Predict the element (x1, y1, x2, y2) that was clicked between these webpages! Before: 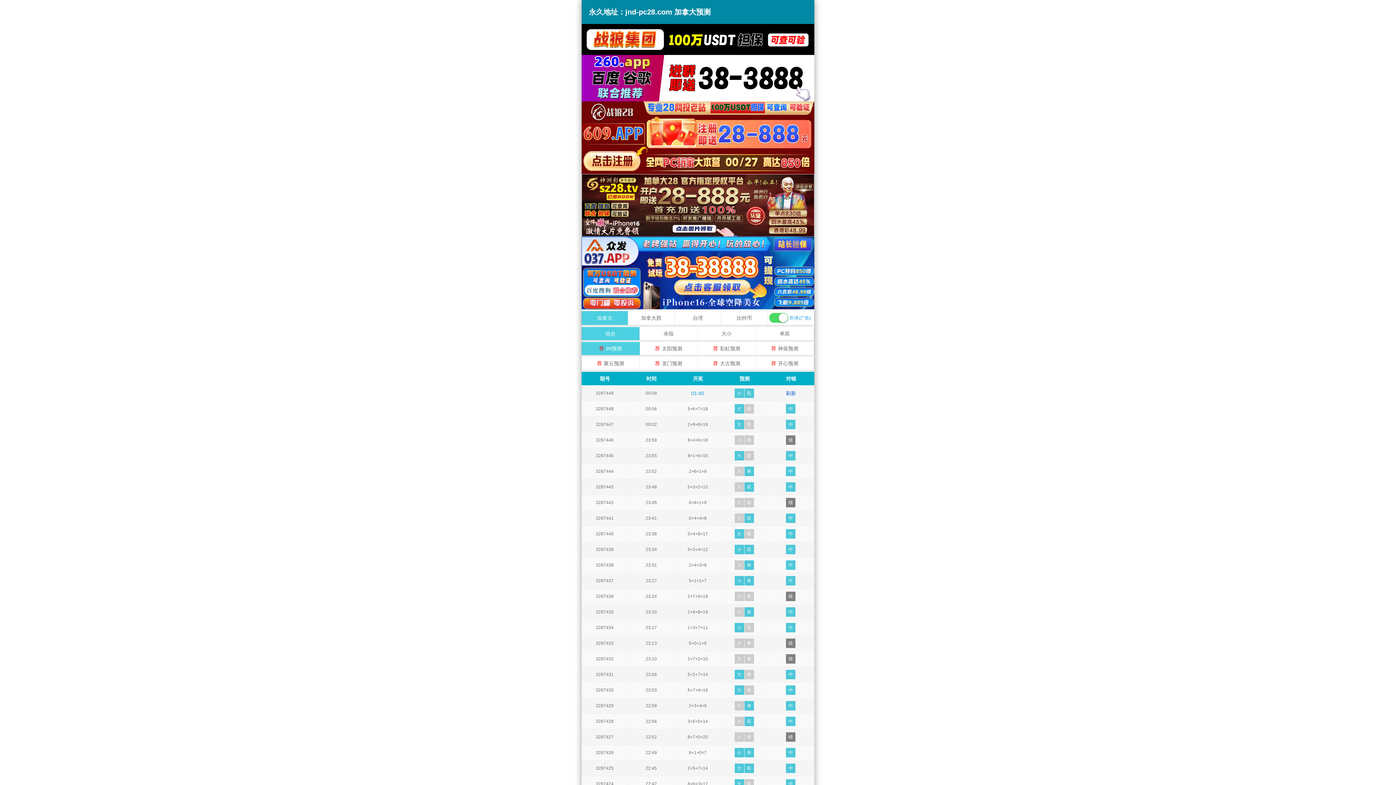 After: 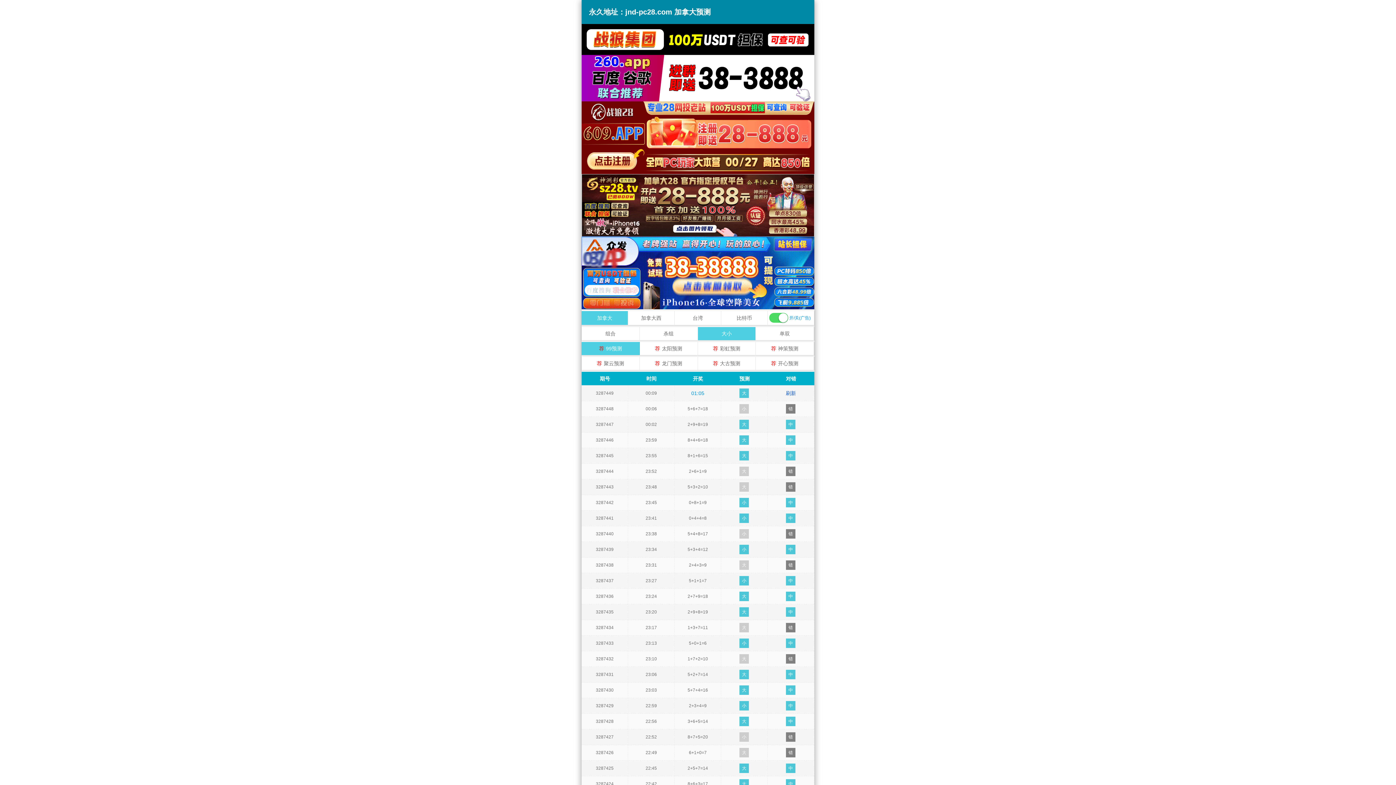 Action: bbox: (698, 41, 755, 54) label: 大小